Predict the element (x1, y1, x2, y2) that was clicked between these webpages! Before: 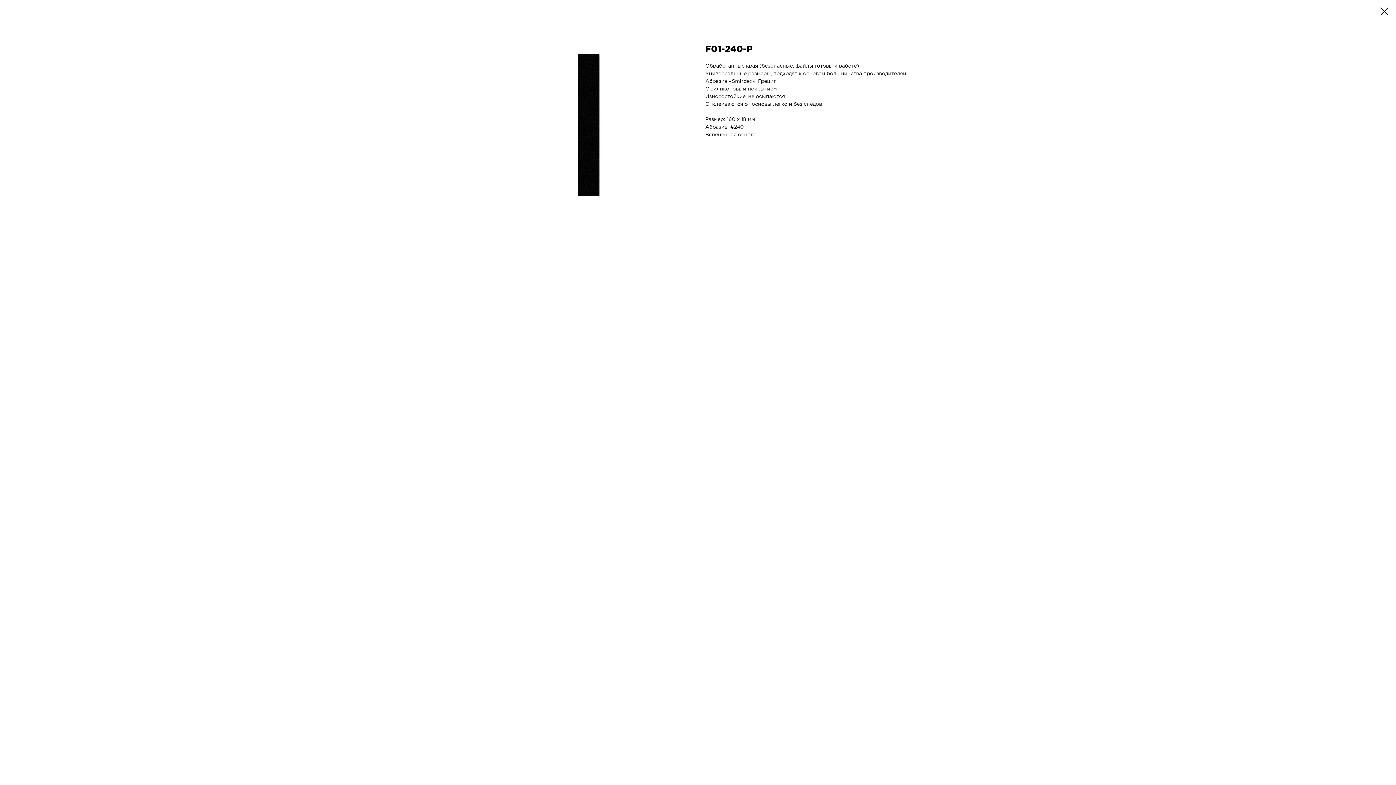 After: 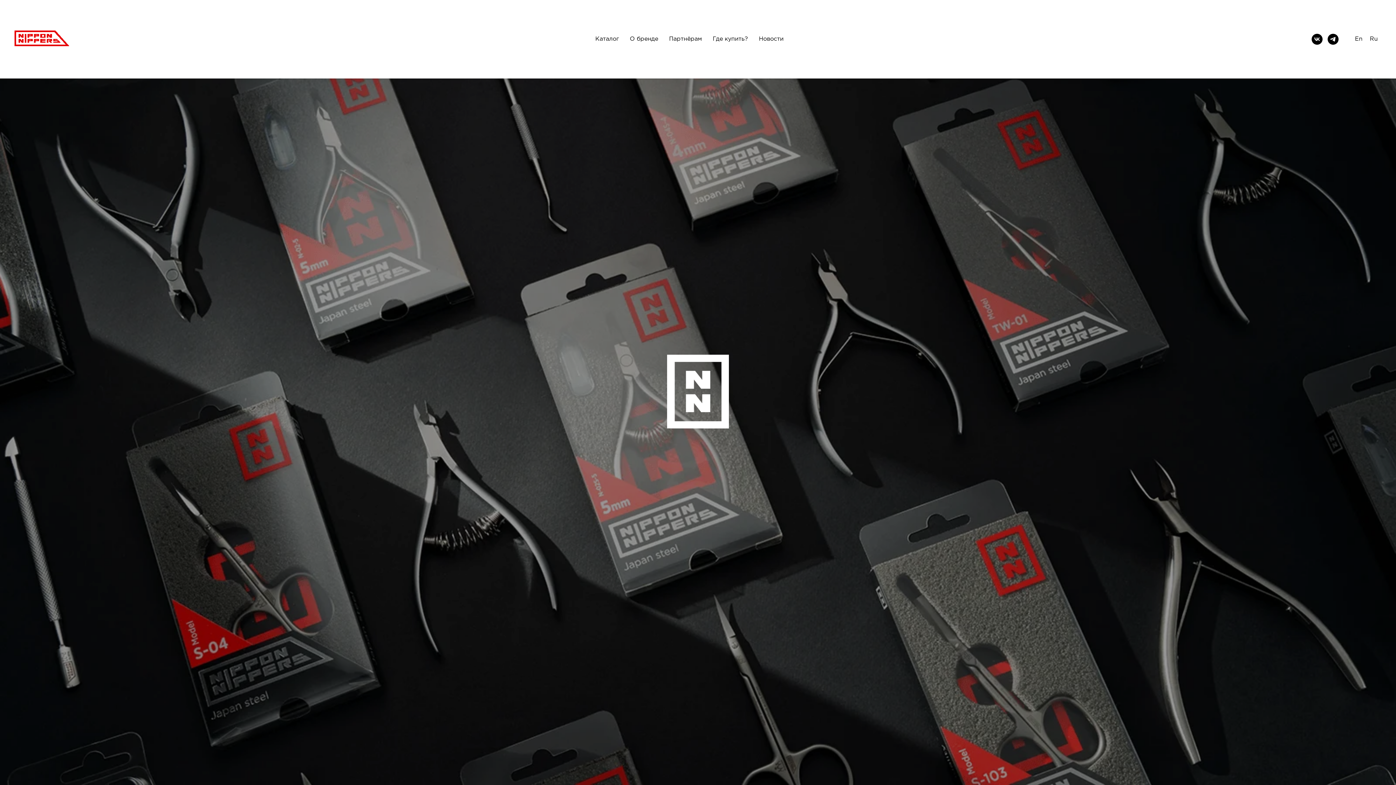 Action: bbox: (1380, 7, 1389, 15)